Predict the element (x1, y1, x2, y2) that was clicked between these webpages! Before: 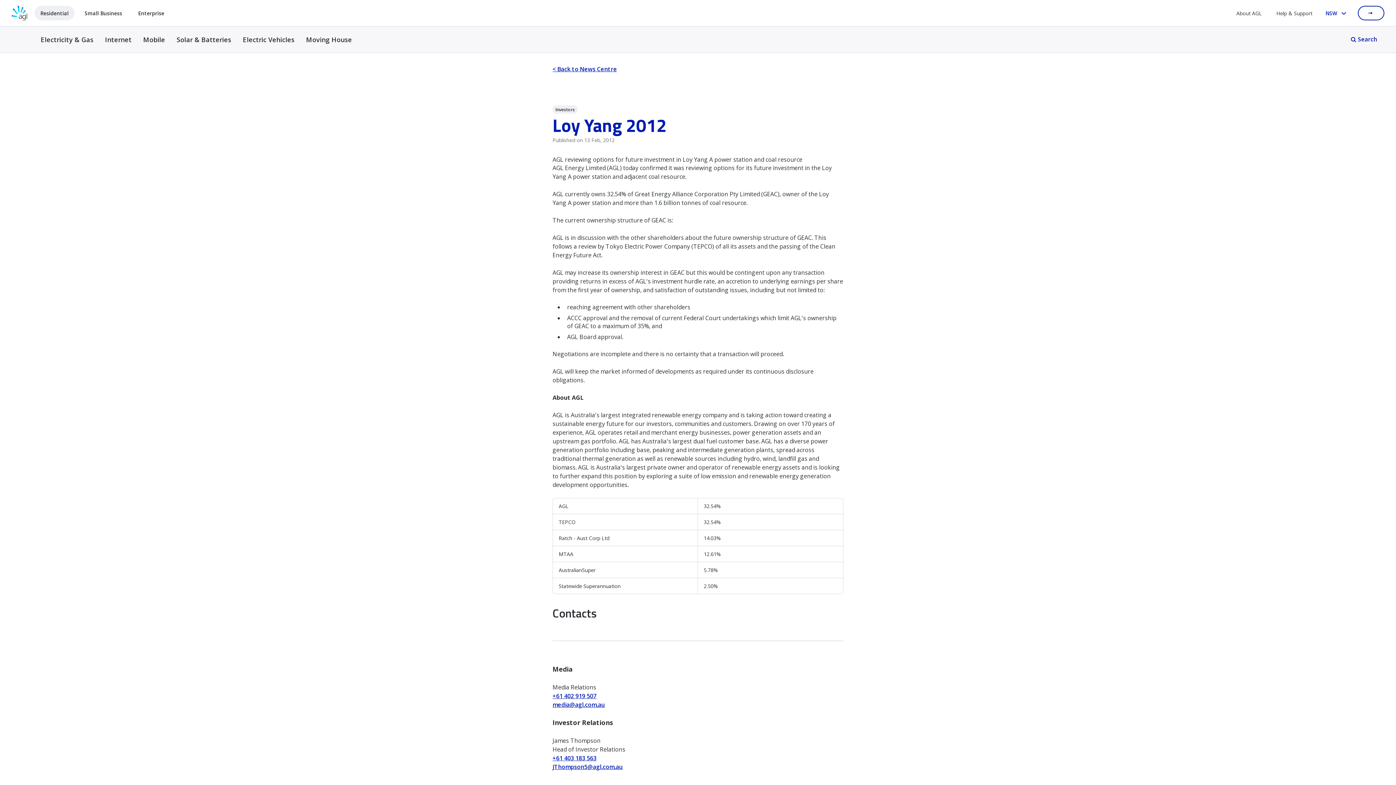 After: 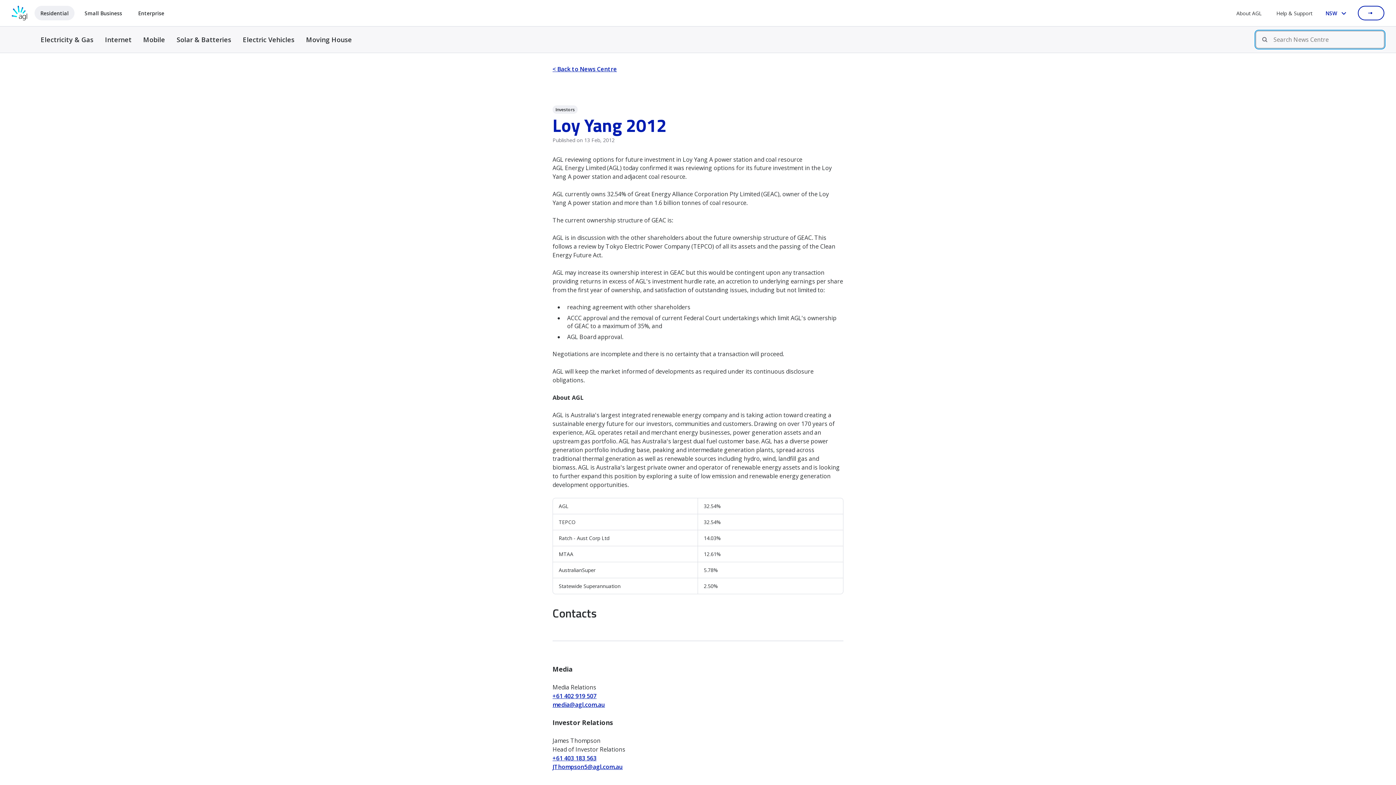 Action: label: Search bbox: (1345, 32, 1384, 46)